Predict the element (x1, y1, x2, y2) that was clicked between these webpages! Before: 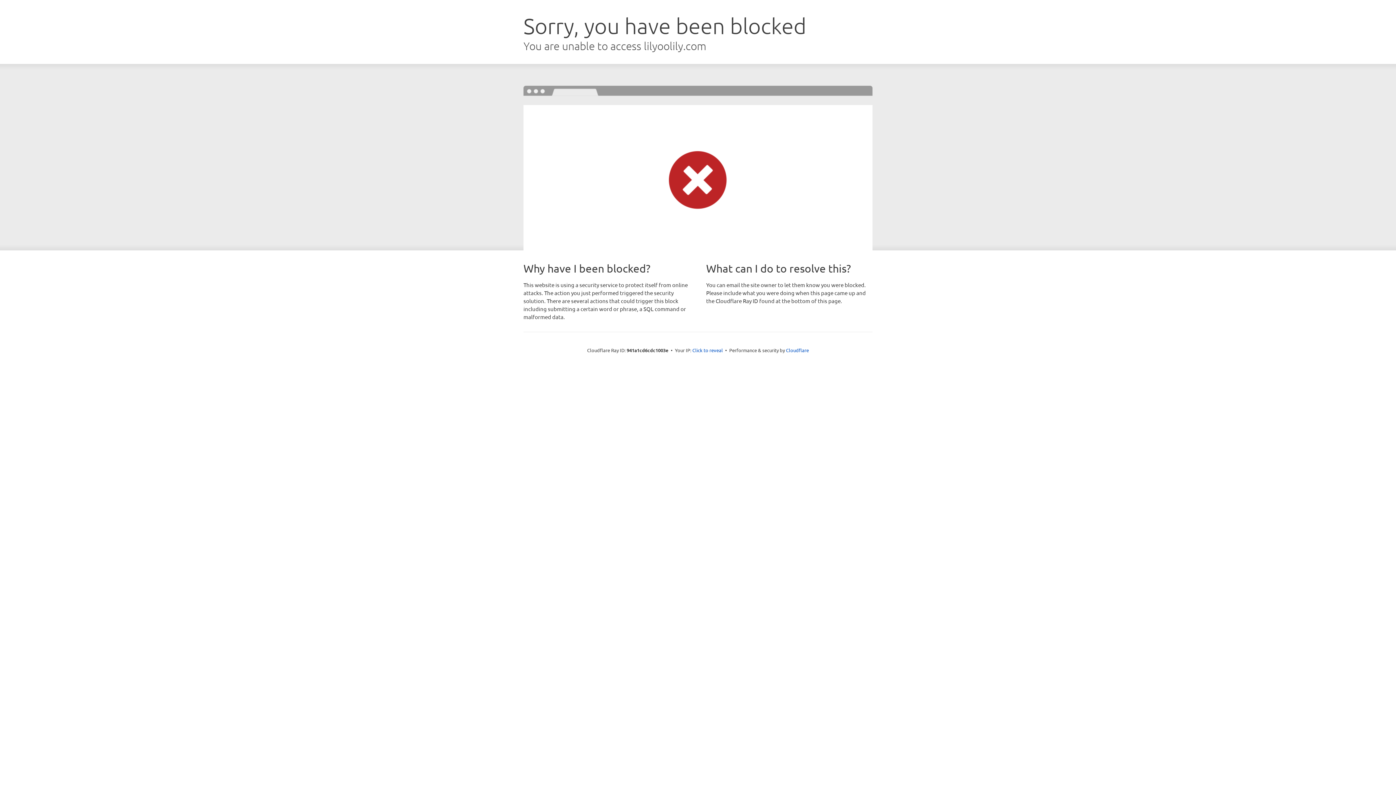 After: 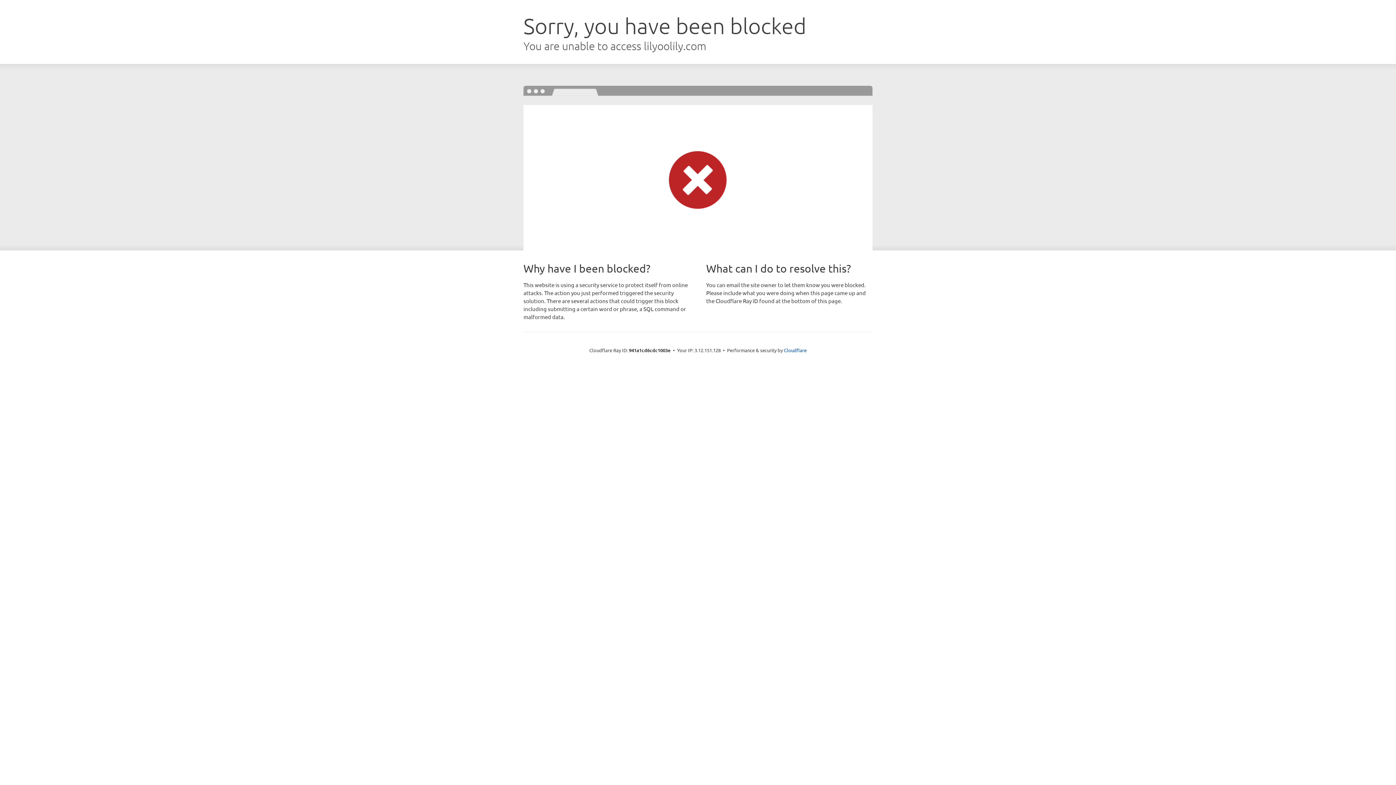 Action: bbox: (692, 346, 723, 353) label: Click to reveal